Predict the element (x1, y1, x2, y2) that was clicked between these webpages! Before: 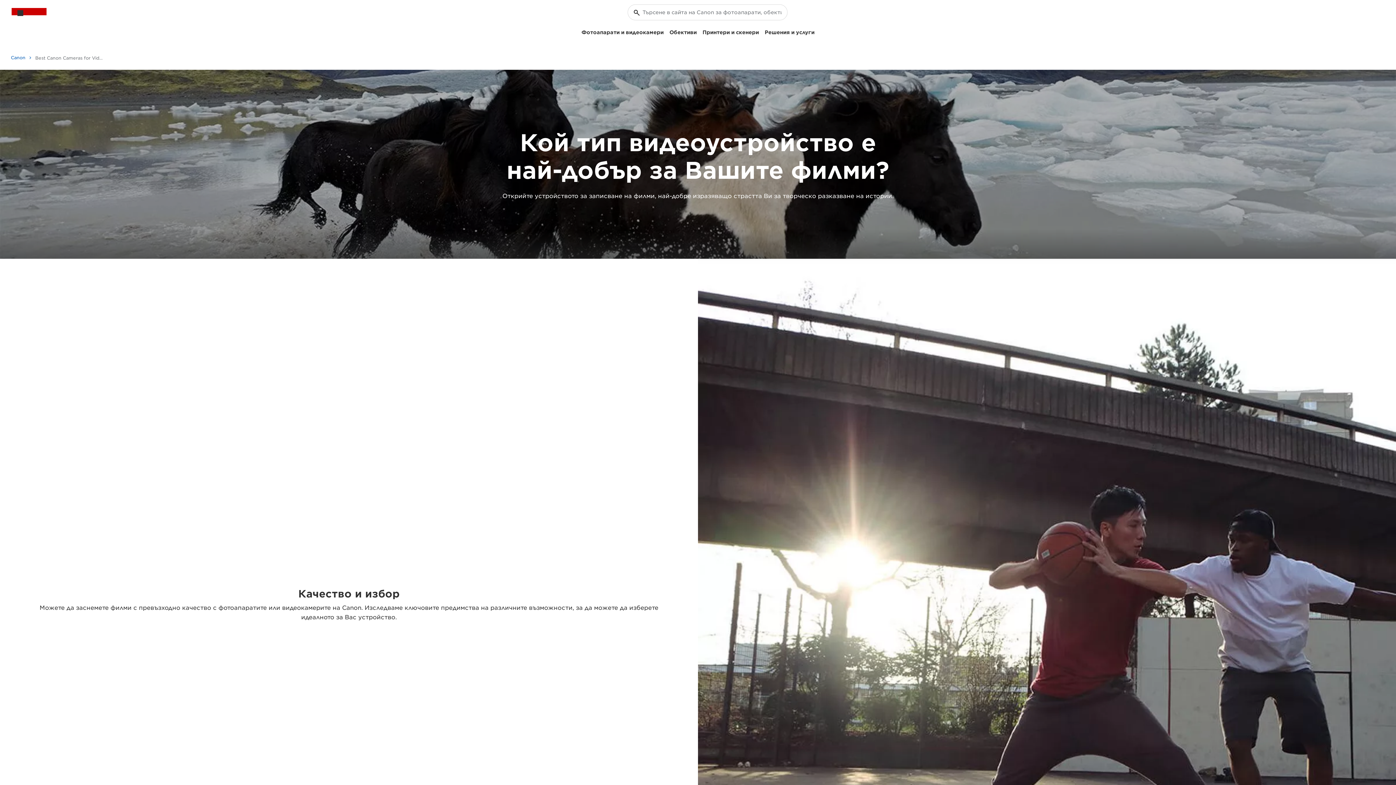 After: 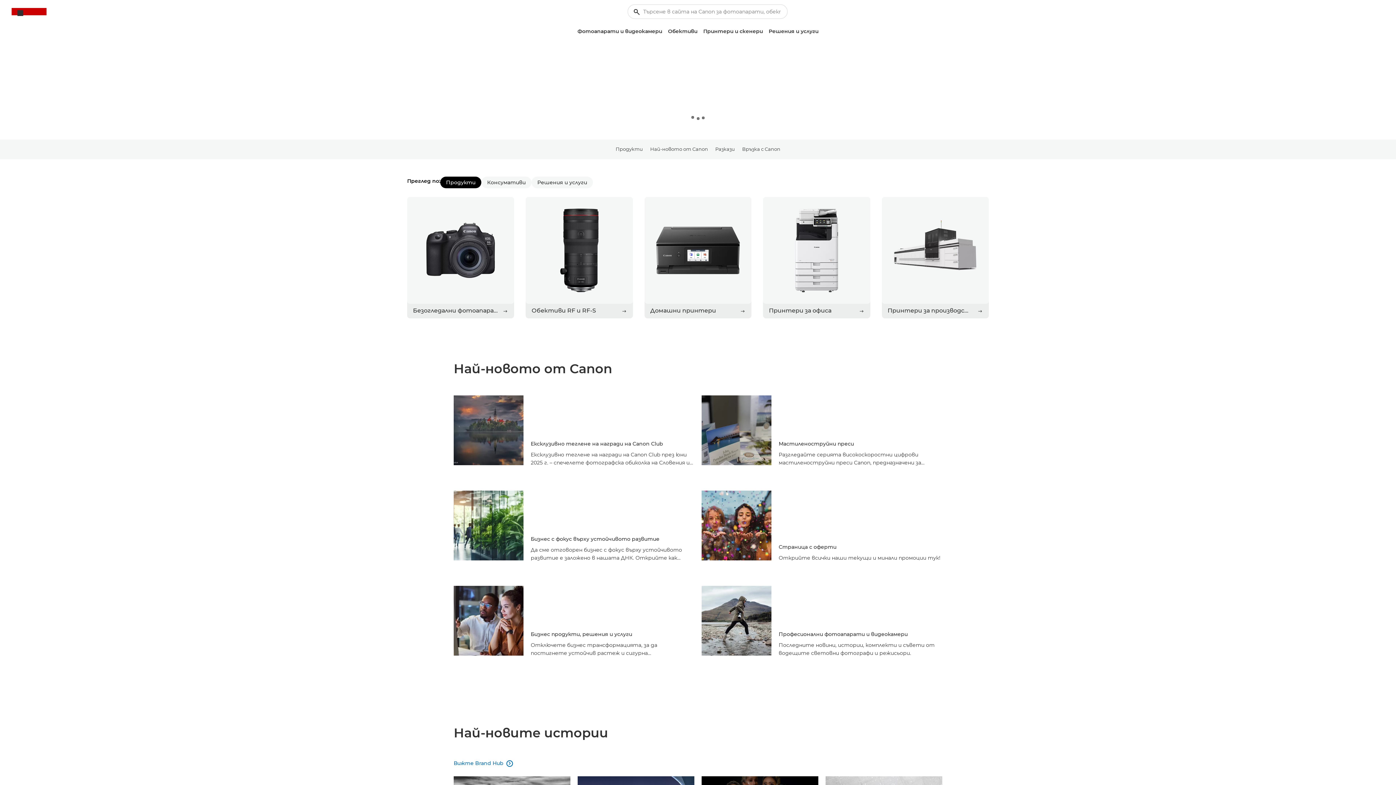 Action: bbox: (11, 8, 46, 18) label: Canon Logo, back to home page